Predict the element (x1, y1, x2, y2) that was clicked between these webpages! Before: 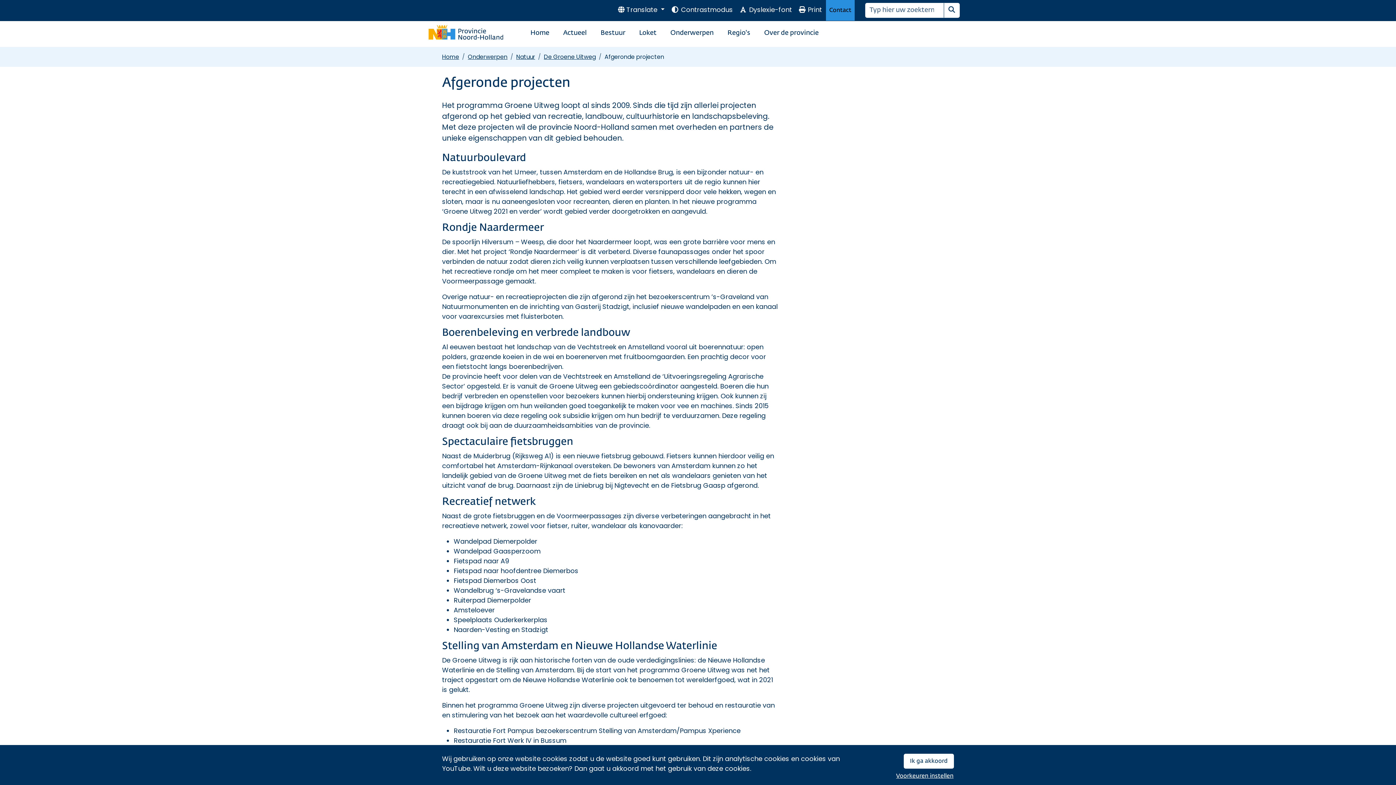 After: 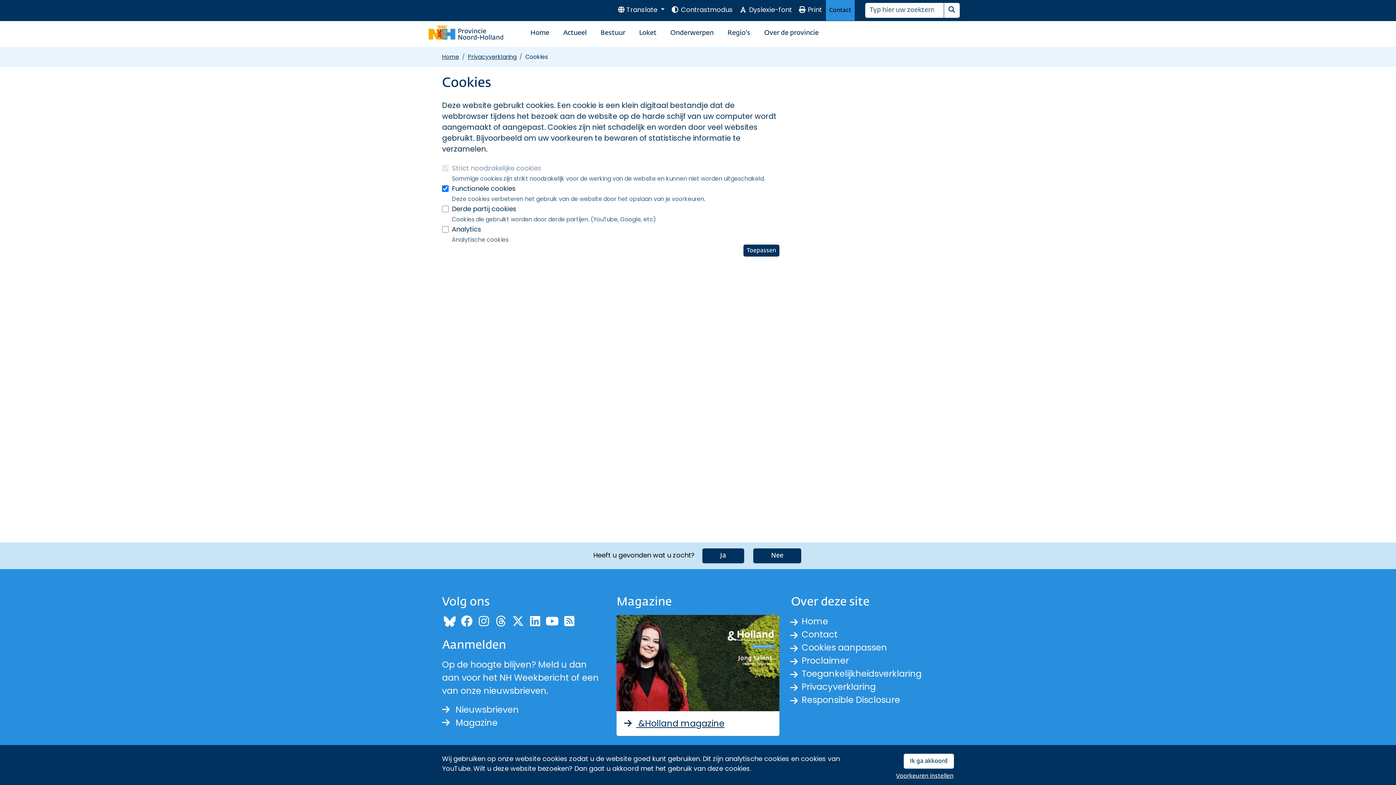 Action: bbox: (895, 770, 954, 782) label: Voorkeuren instellen